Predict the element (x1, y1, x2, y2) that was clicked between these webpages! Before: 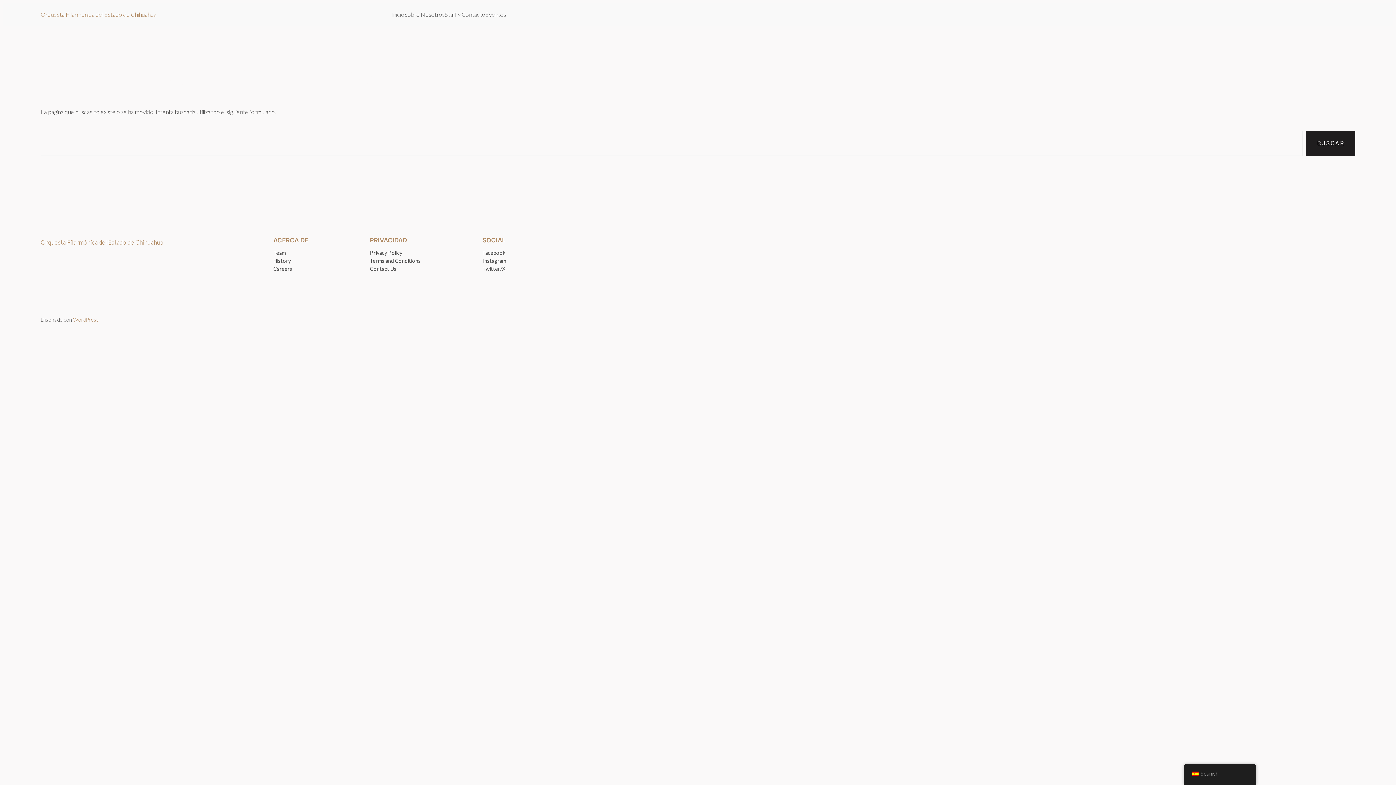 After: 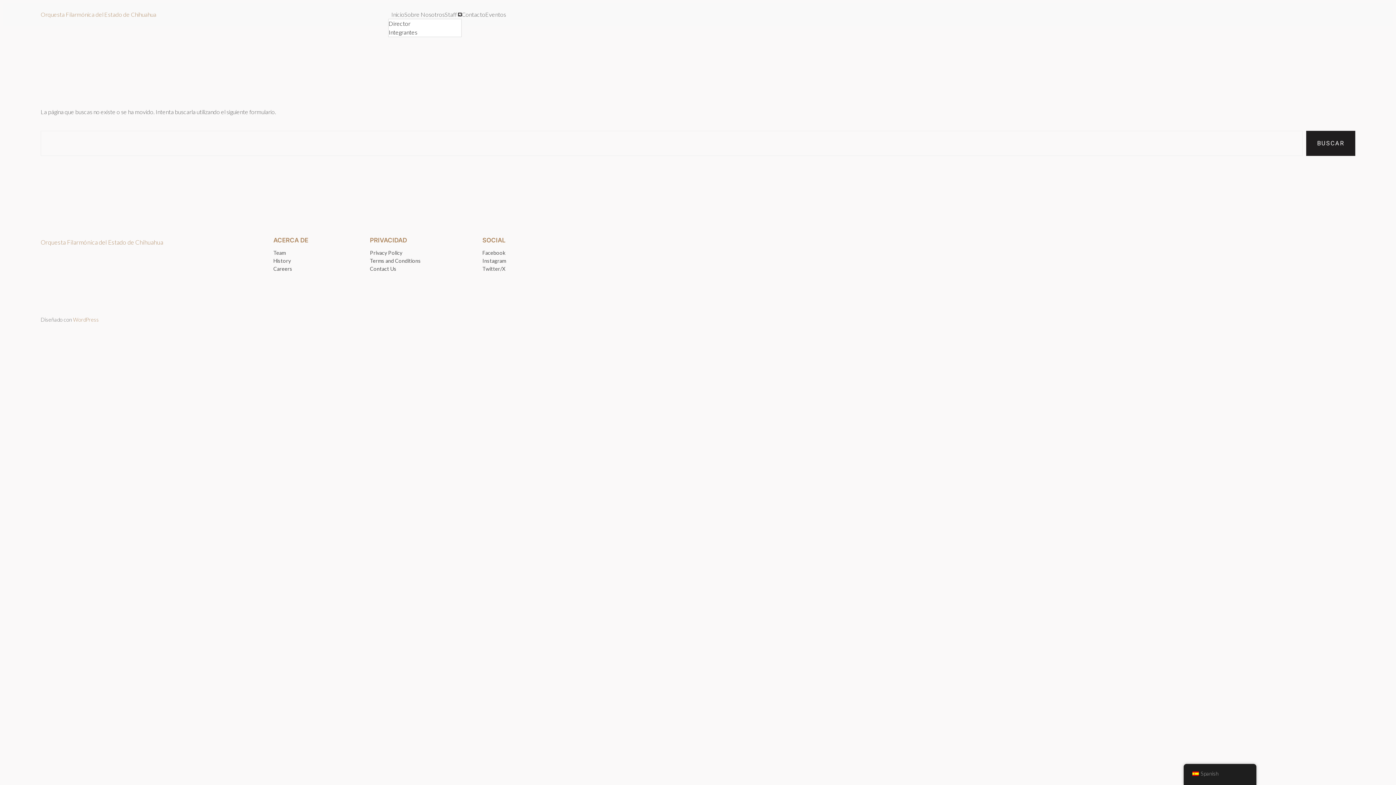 Action: label: Submenú de Staff bbox: (458, 12, 461, 16)